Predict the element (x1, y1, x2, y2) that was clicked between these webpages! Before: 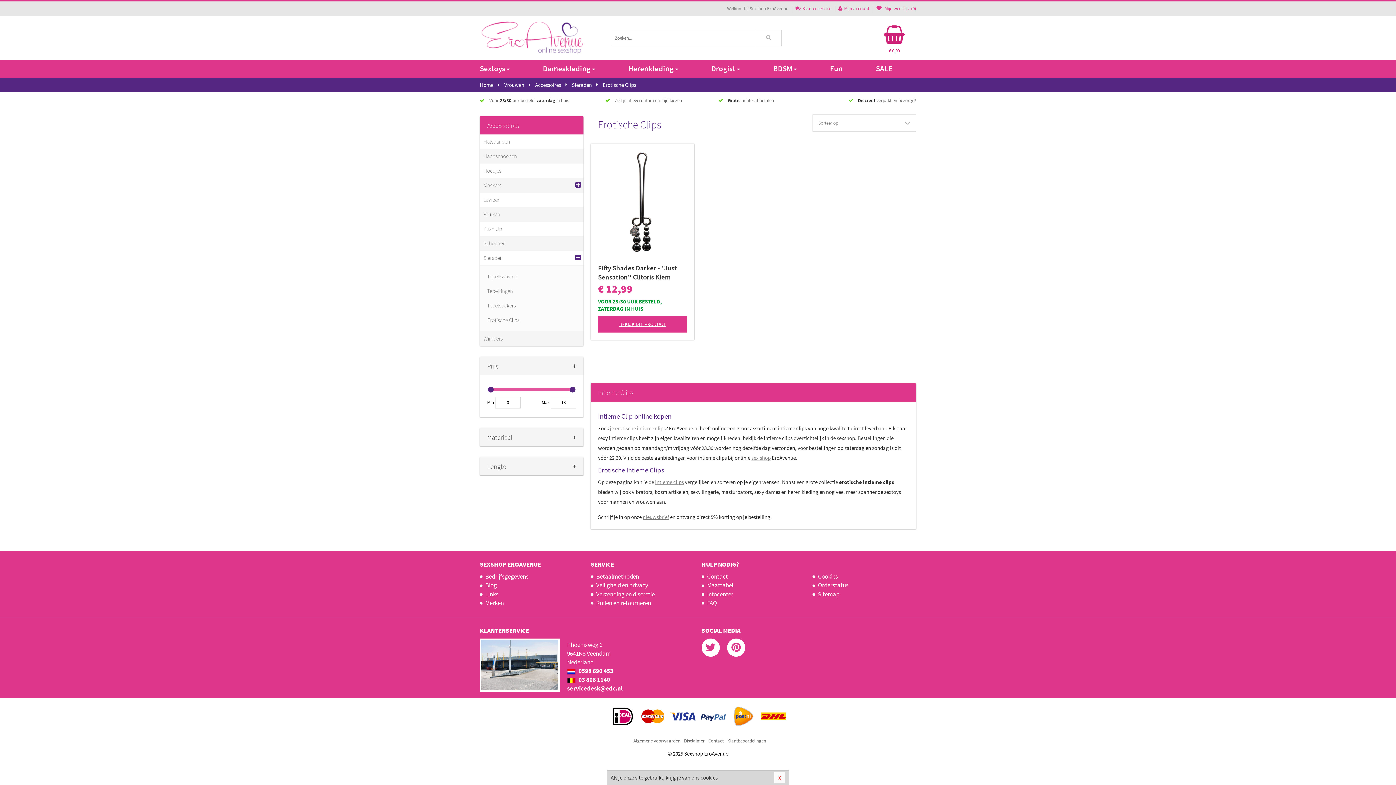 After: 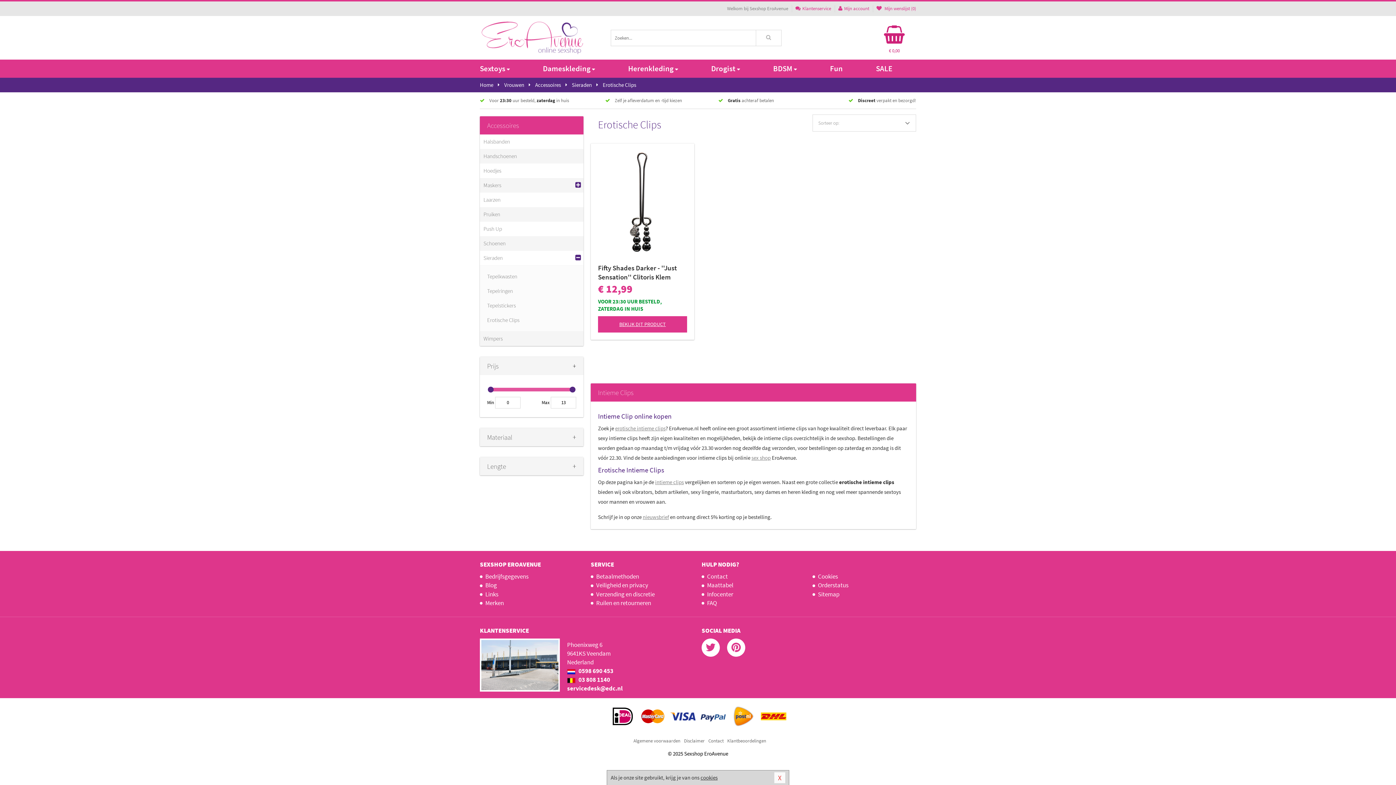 Action: bbox: (567, 676, 610, 684) label:  03 808 1140